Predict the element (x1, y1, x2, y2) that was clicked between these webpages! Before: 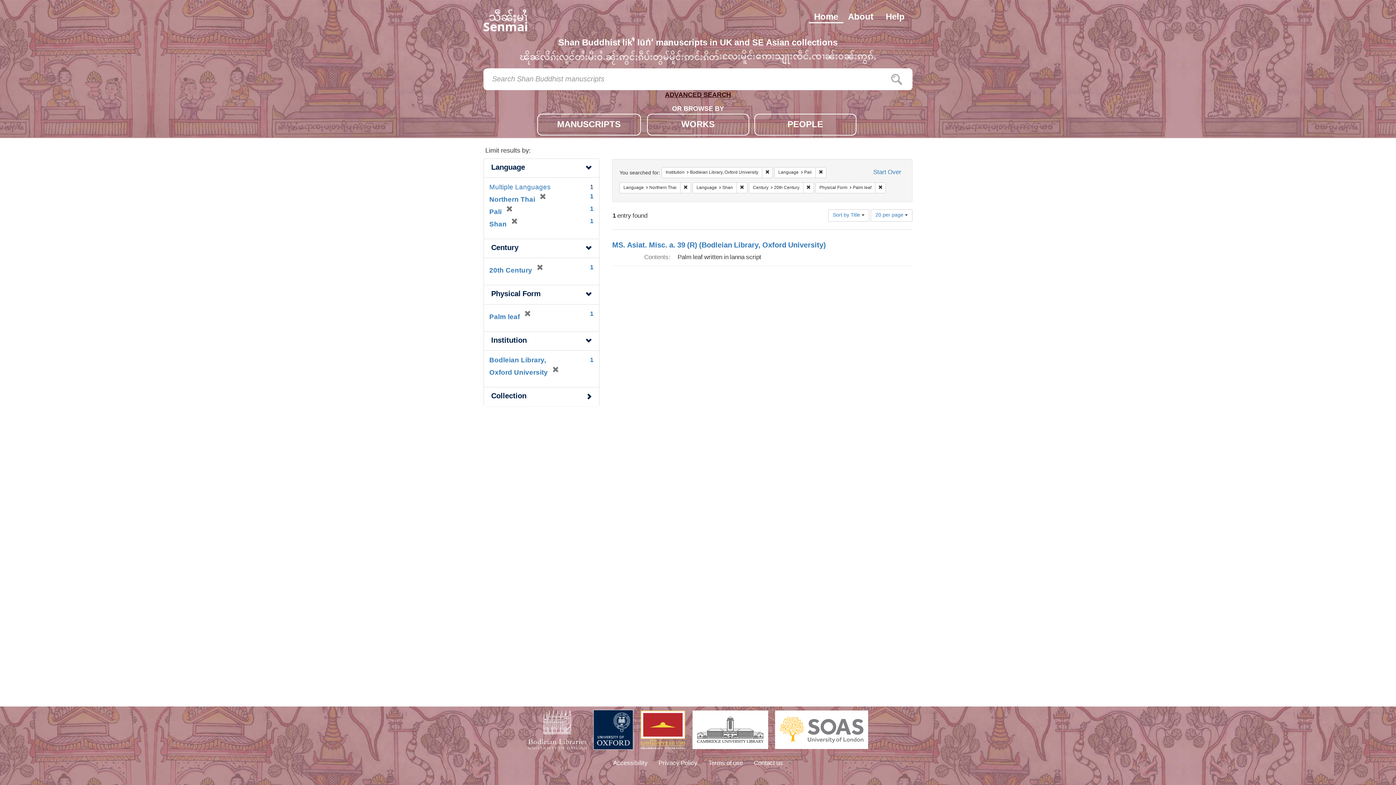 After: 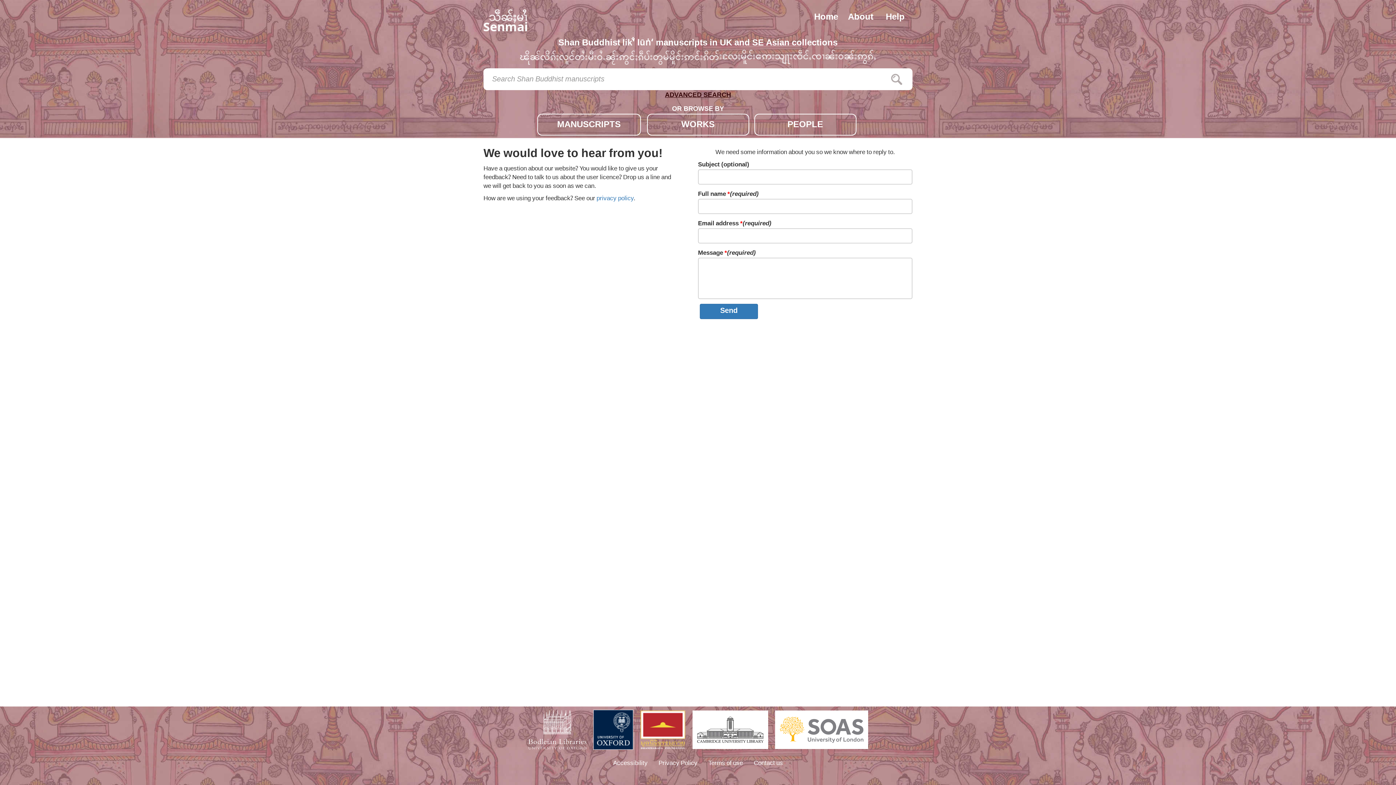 Action: label: Contact us bbox: (754, 759, 783, 768)